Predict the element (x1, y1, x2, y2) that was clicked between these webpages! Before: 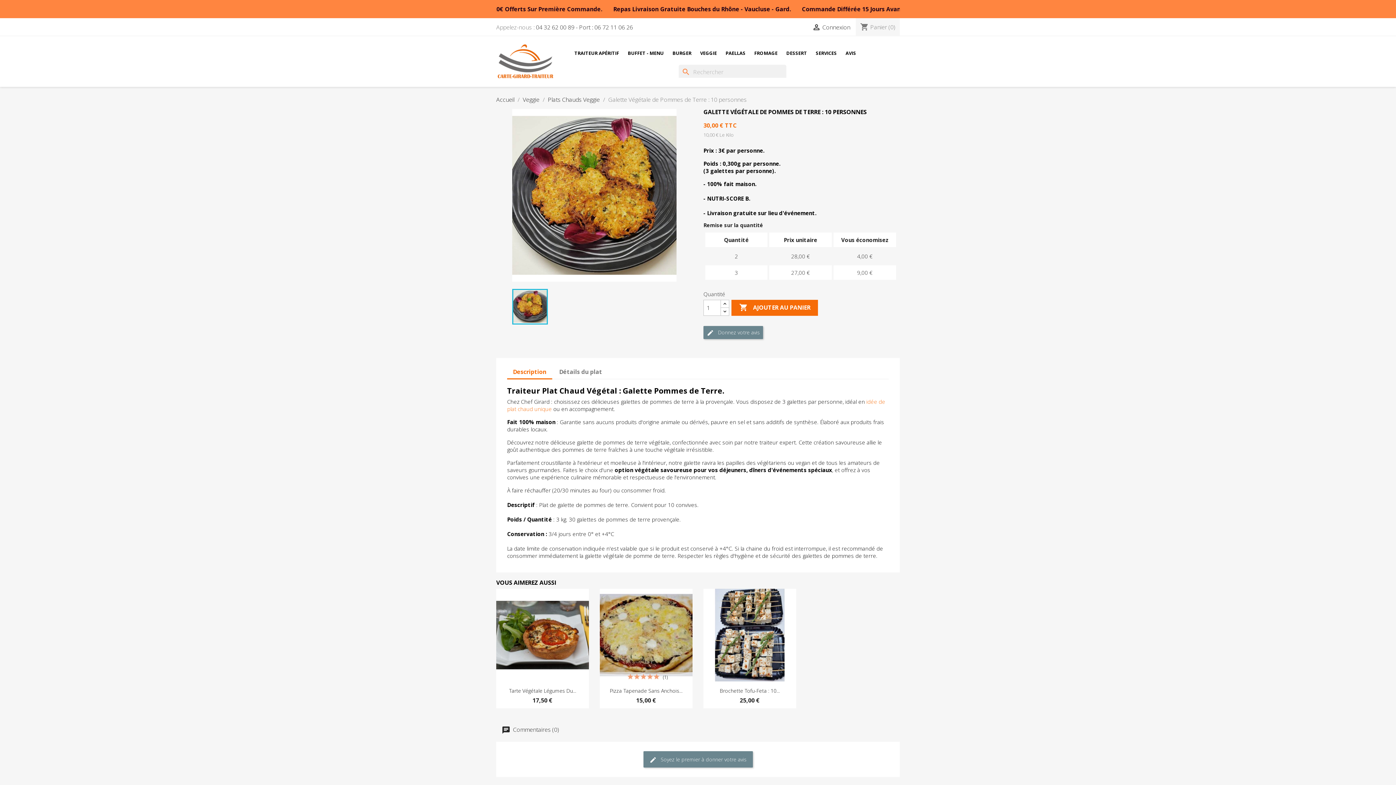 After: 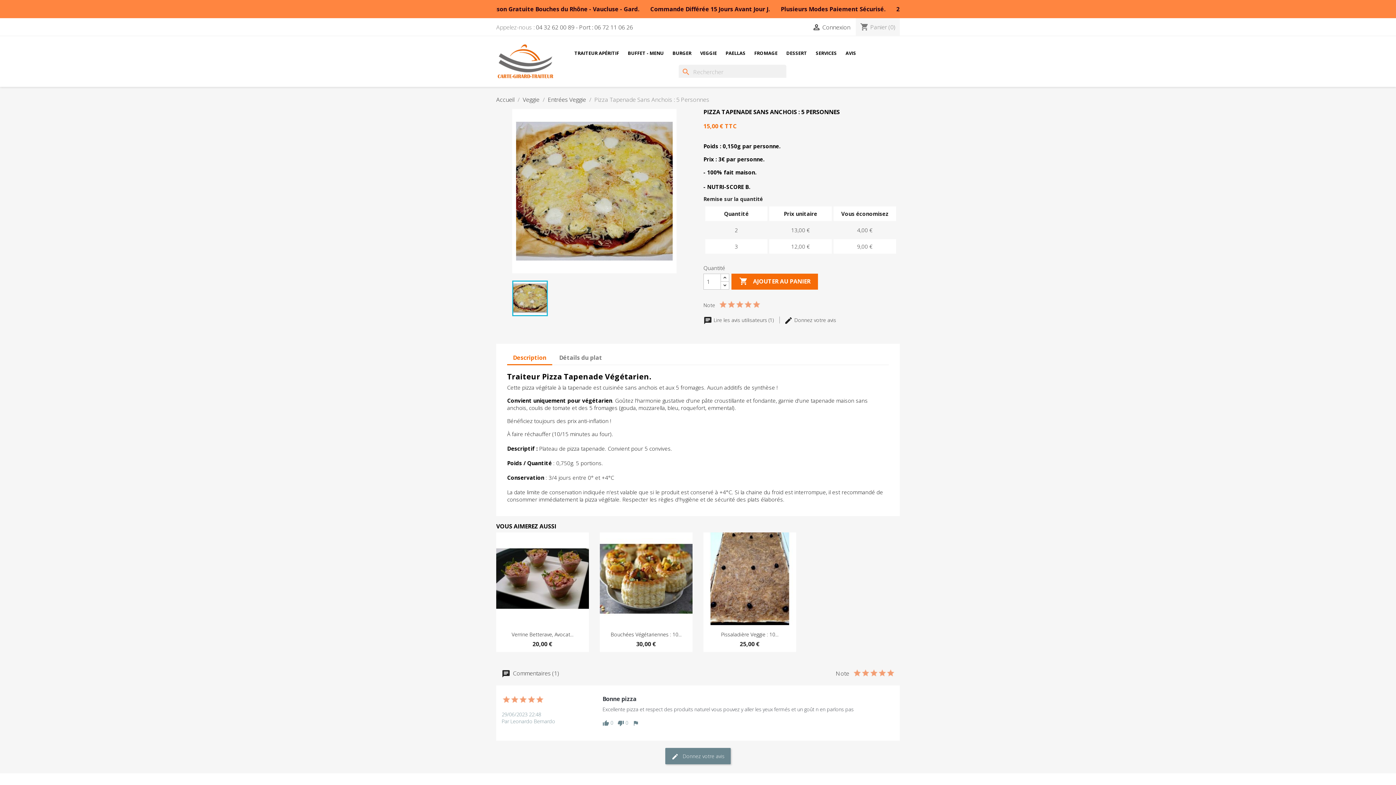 Action: label: Pizza Tapenade Sans Anchois... bbox: (610, 687, 682, 694)